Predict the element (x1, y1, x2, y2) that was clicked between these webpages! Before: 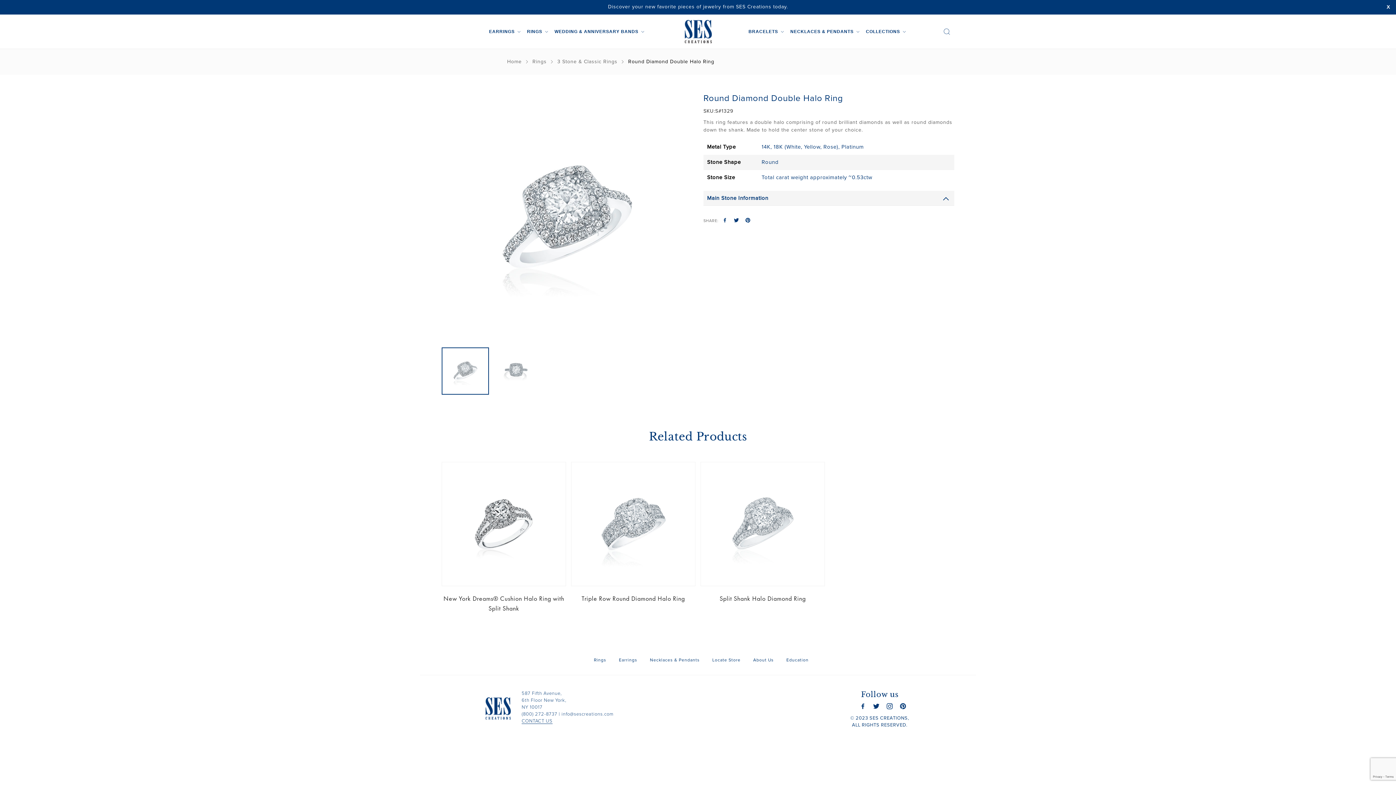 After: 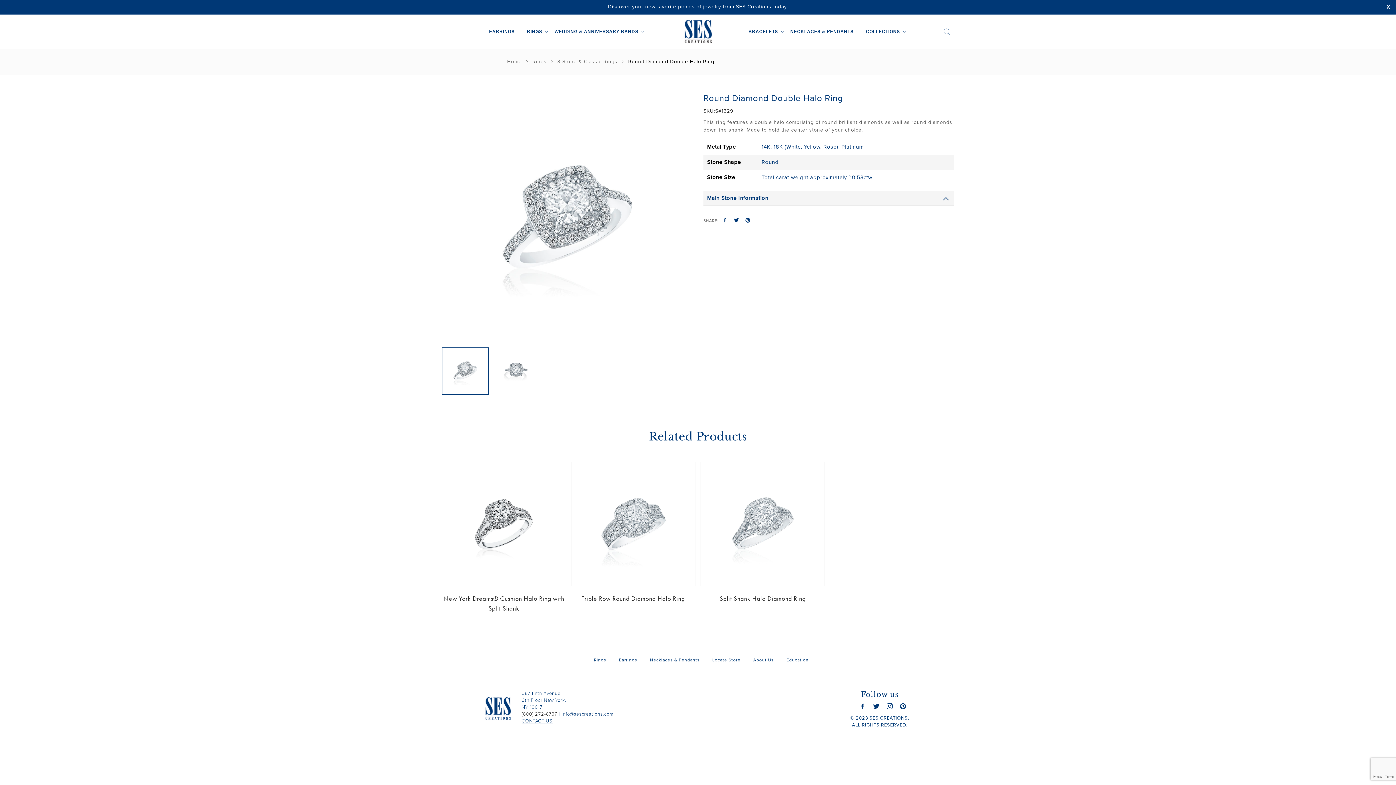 Action: bbox: (521, 712, 557, 717) label: (800) 272-8737